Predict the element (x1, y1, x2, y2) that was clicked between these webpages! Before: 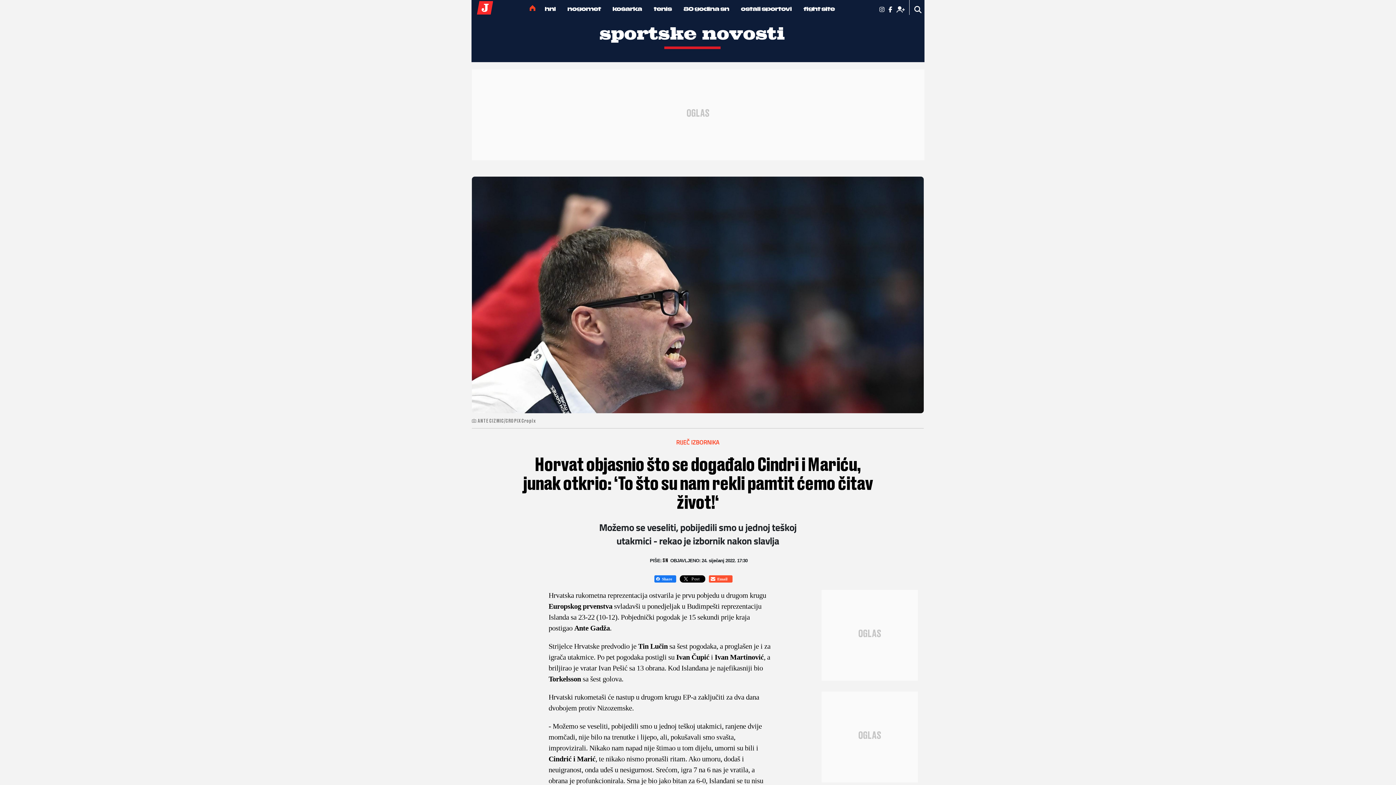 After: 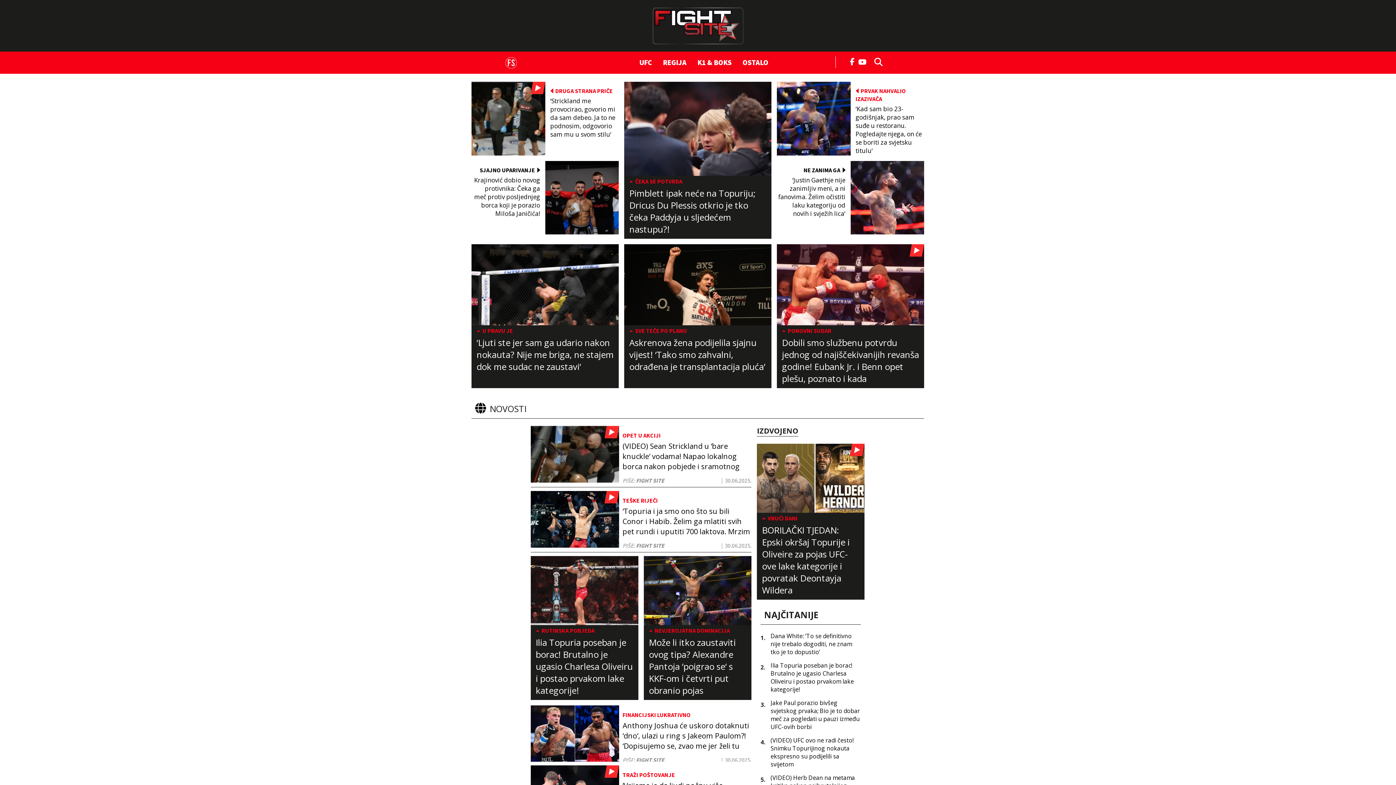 Action: bbox: (803, 4, 835, 15) label: fight site